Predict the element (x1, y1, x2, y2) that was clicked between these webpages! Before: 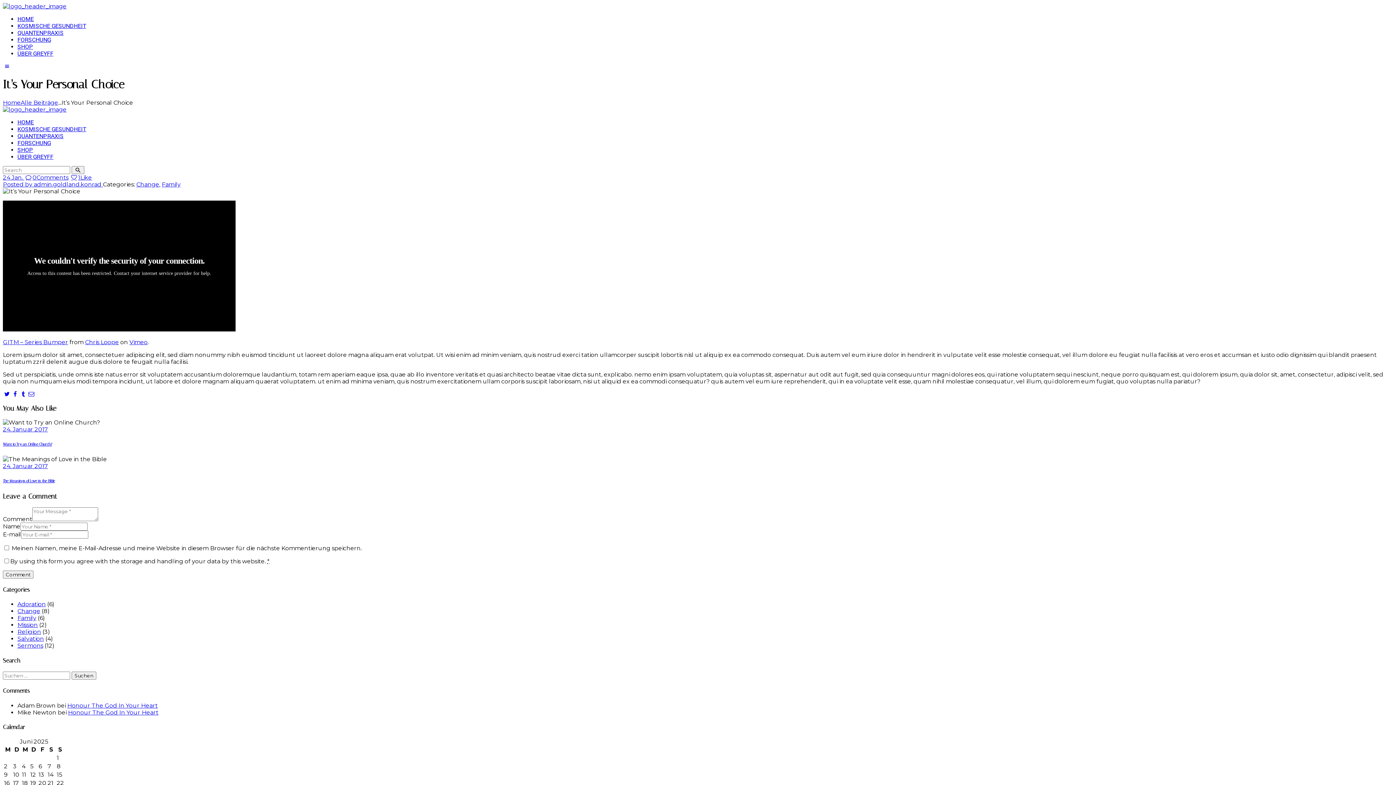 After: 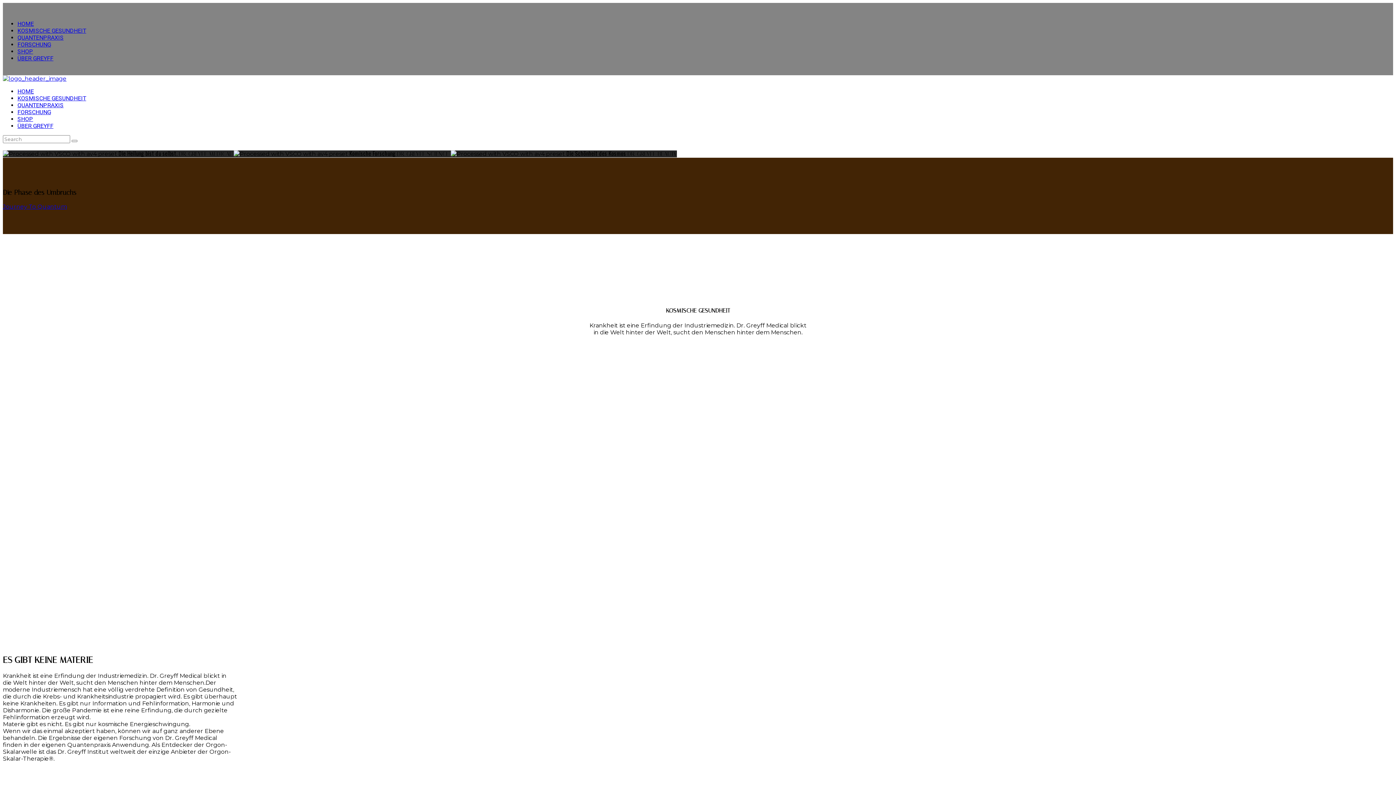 Action: bbox: (2, 99, 20, 106) label: Home